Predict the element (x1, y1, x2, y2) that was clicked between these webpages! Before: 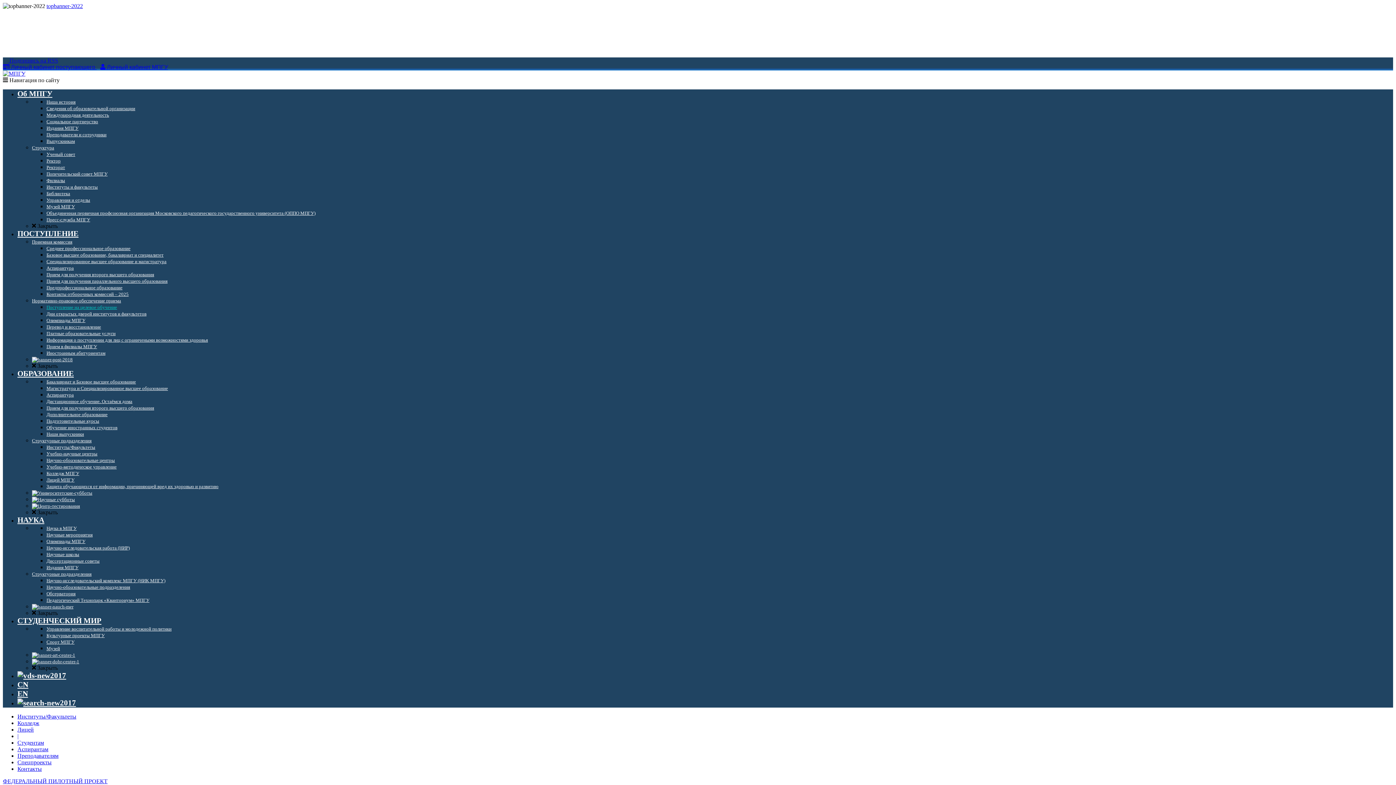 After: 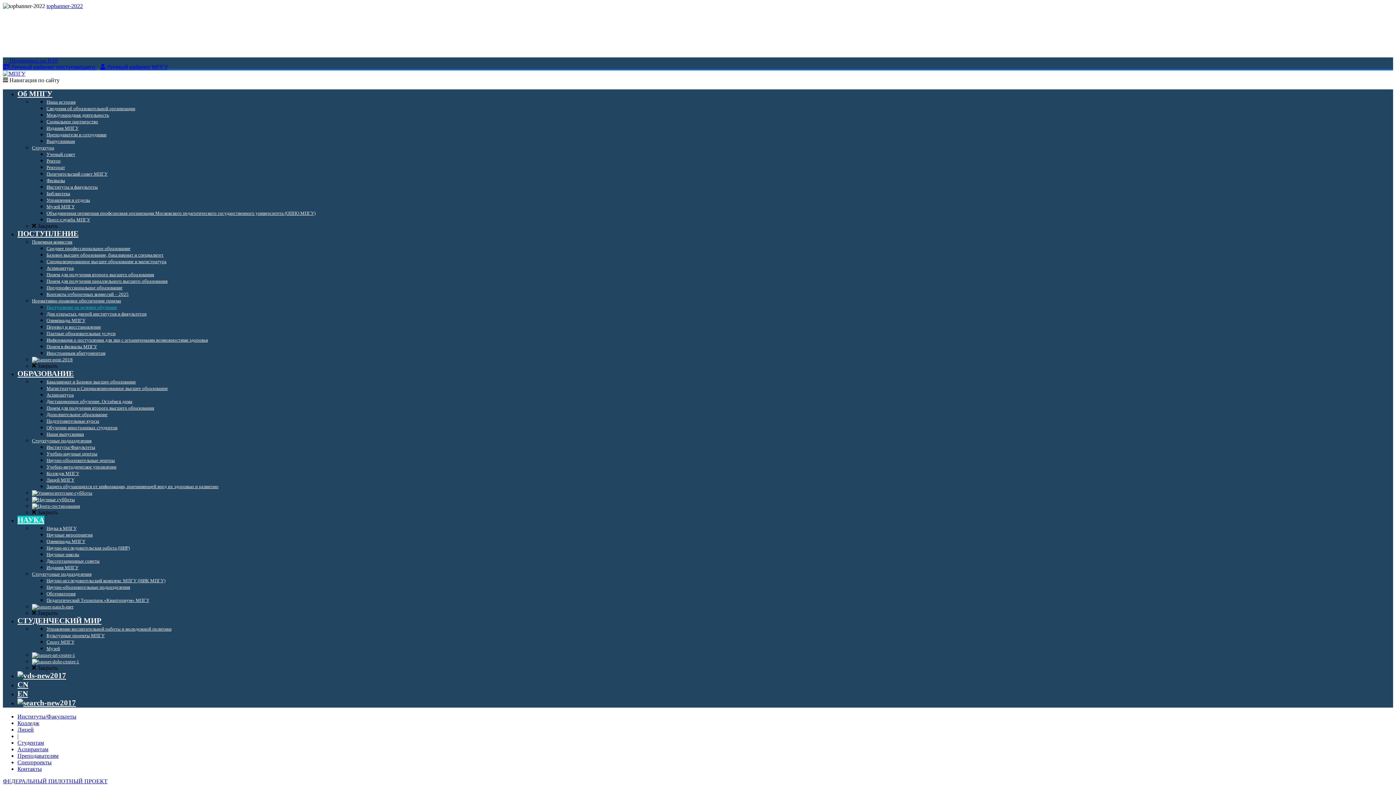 Action: label: Научные мероприятия bbox: (46, 532, 92, 537)